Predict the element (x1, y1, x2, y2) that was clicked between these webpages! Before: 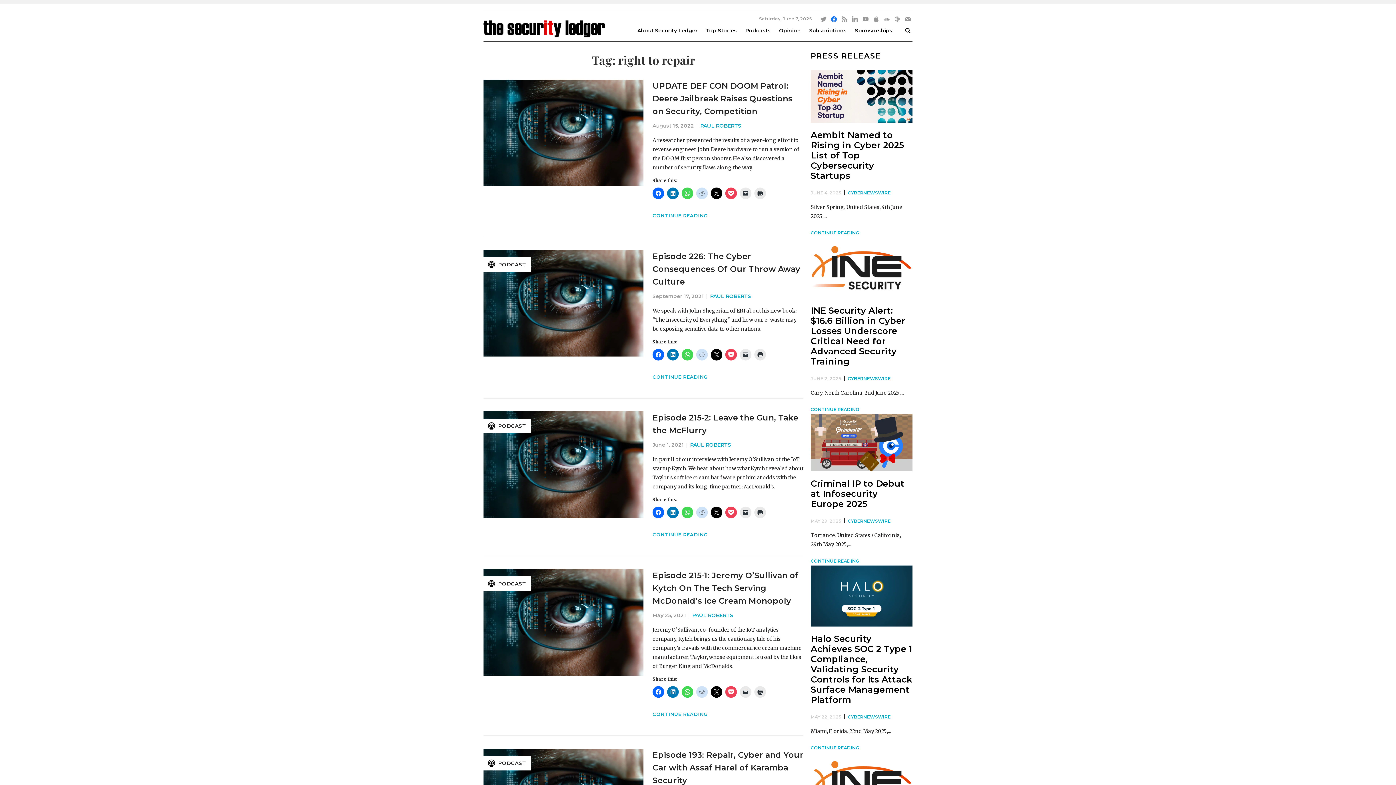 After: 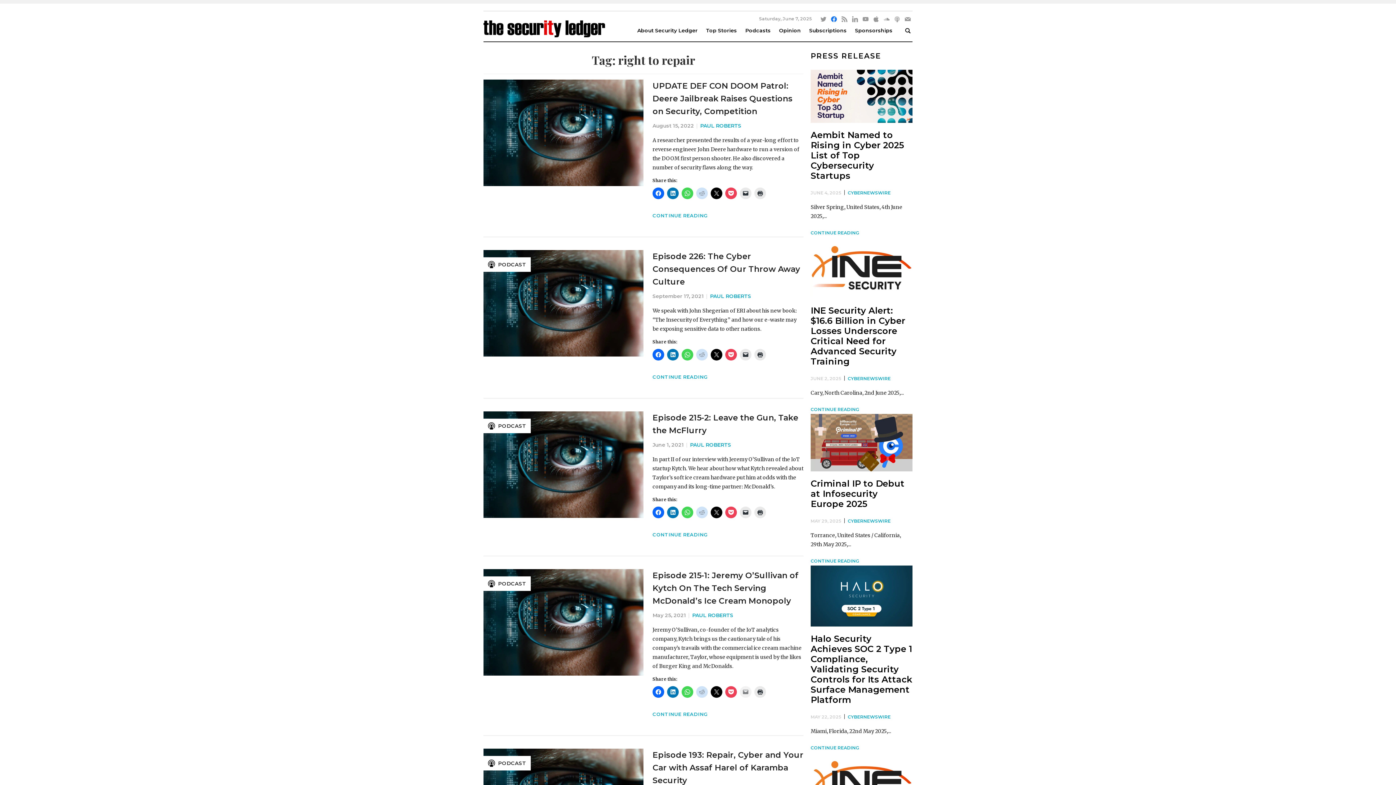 Action: bbox: (740, 686, 751, 698)